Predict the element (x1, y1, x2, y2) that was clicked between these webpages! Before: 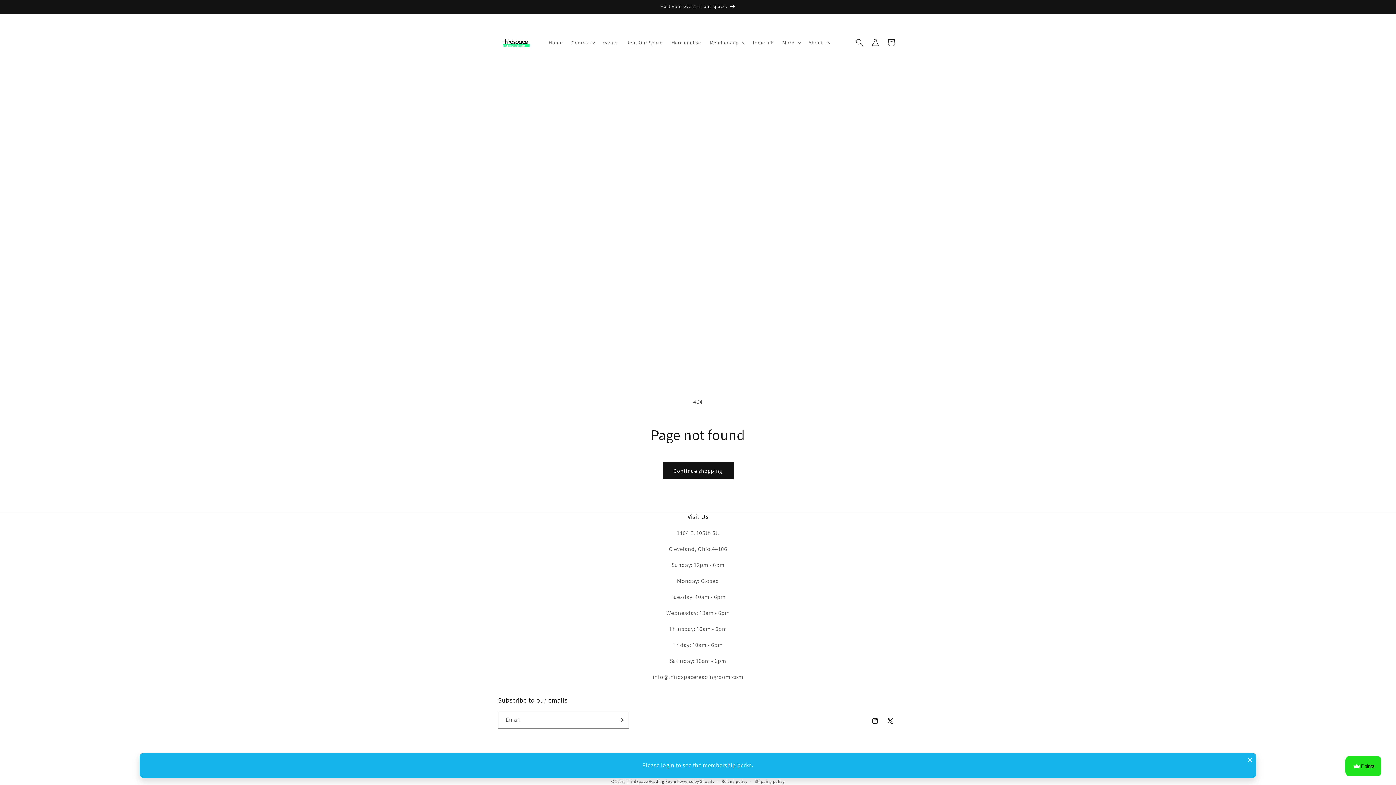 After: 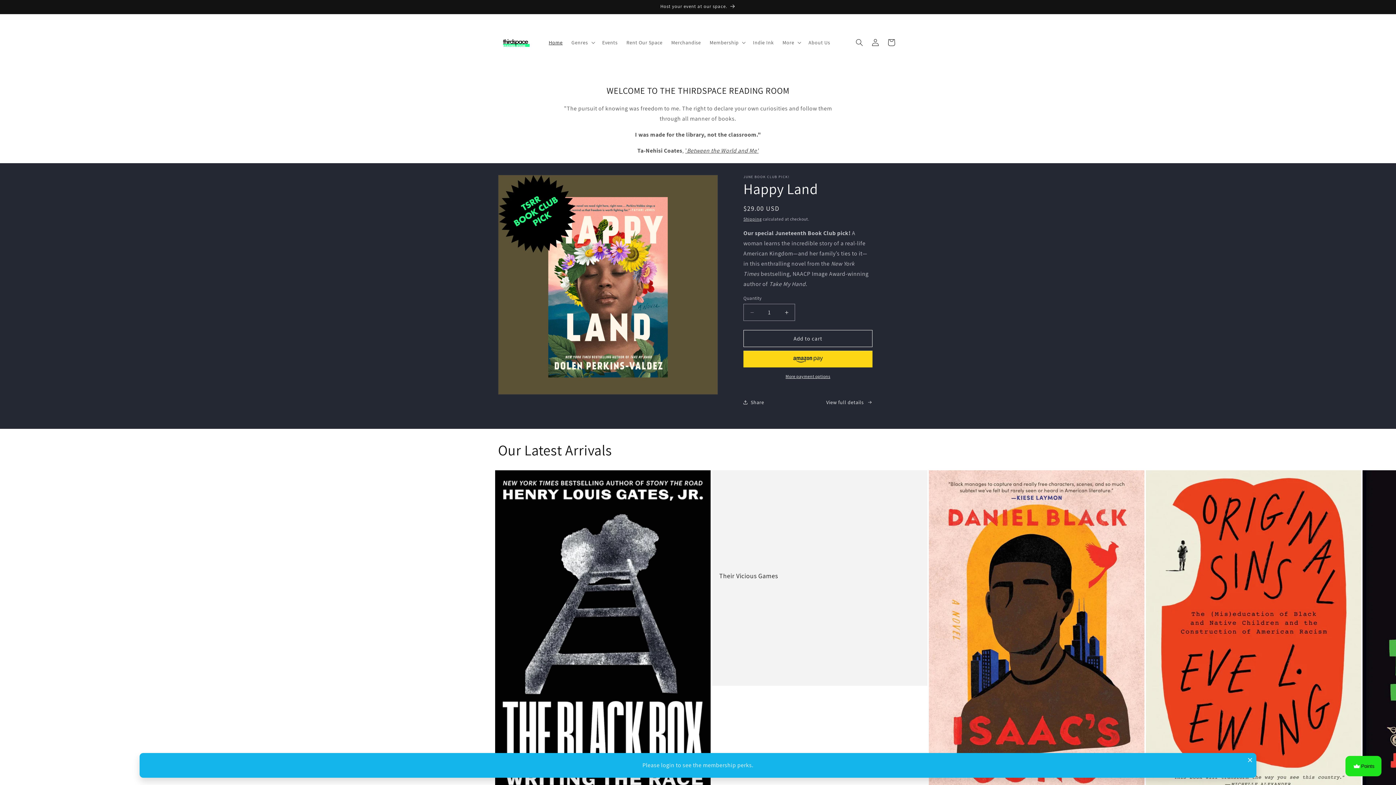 Action: label: ThirdSpace Reading Room bbox: (626, 779, 676, 784)